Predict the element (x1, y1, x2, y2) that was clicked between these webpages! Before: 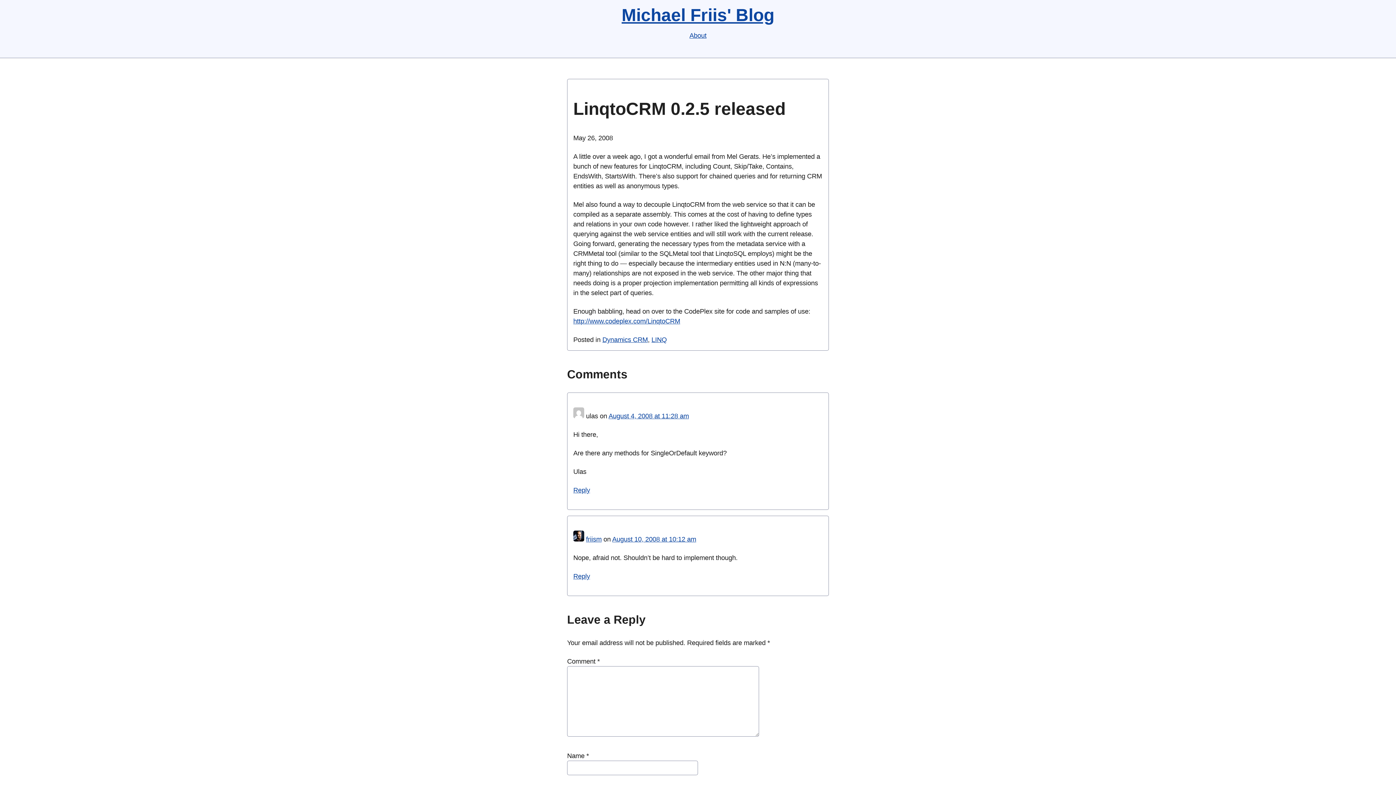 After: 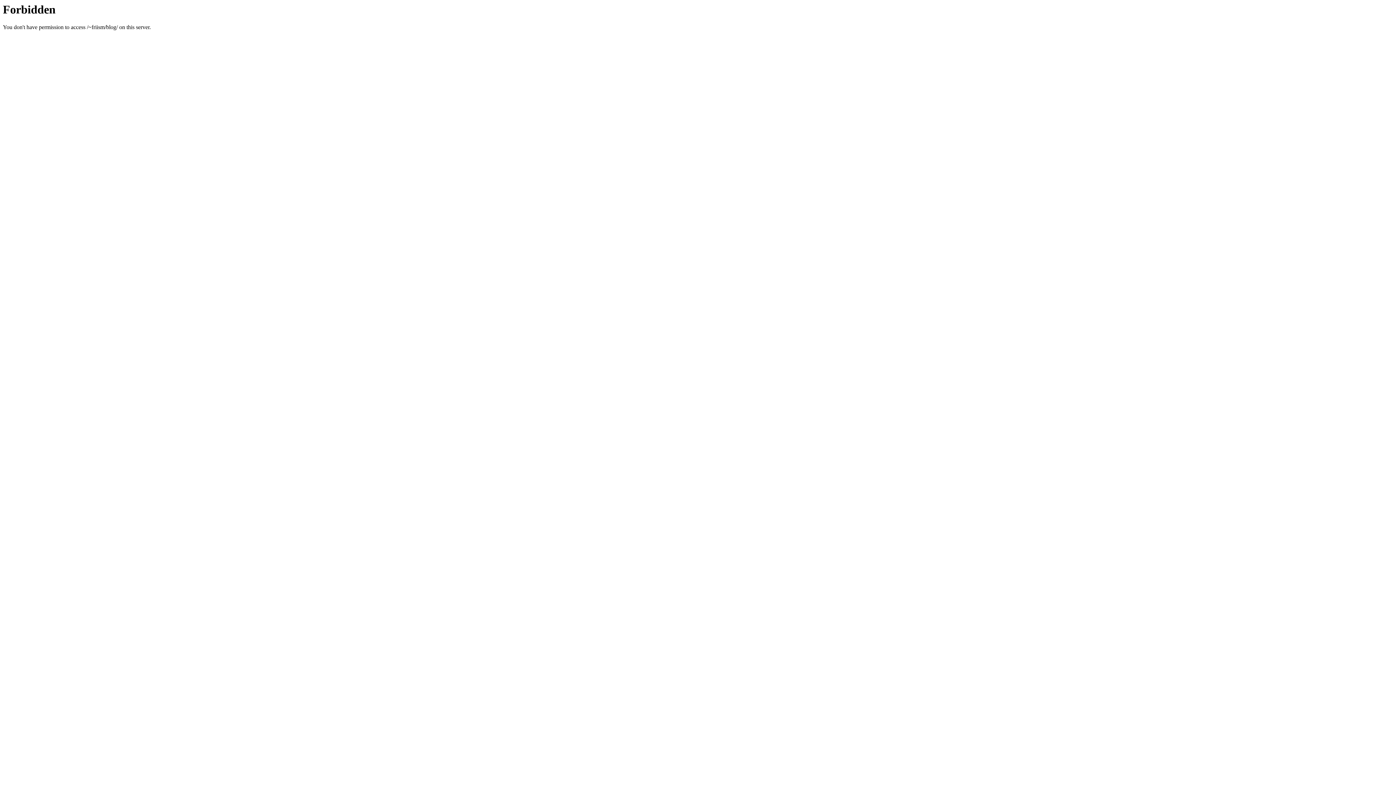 Action: bbox: (586, 535, 601, 543) label: friism